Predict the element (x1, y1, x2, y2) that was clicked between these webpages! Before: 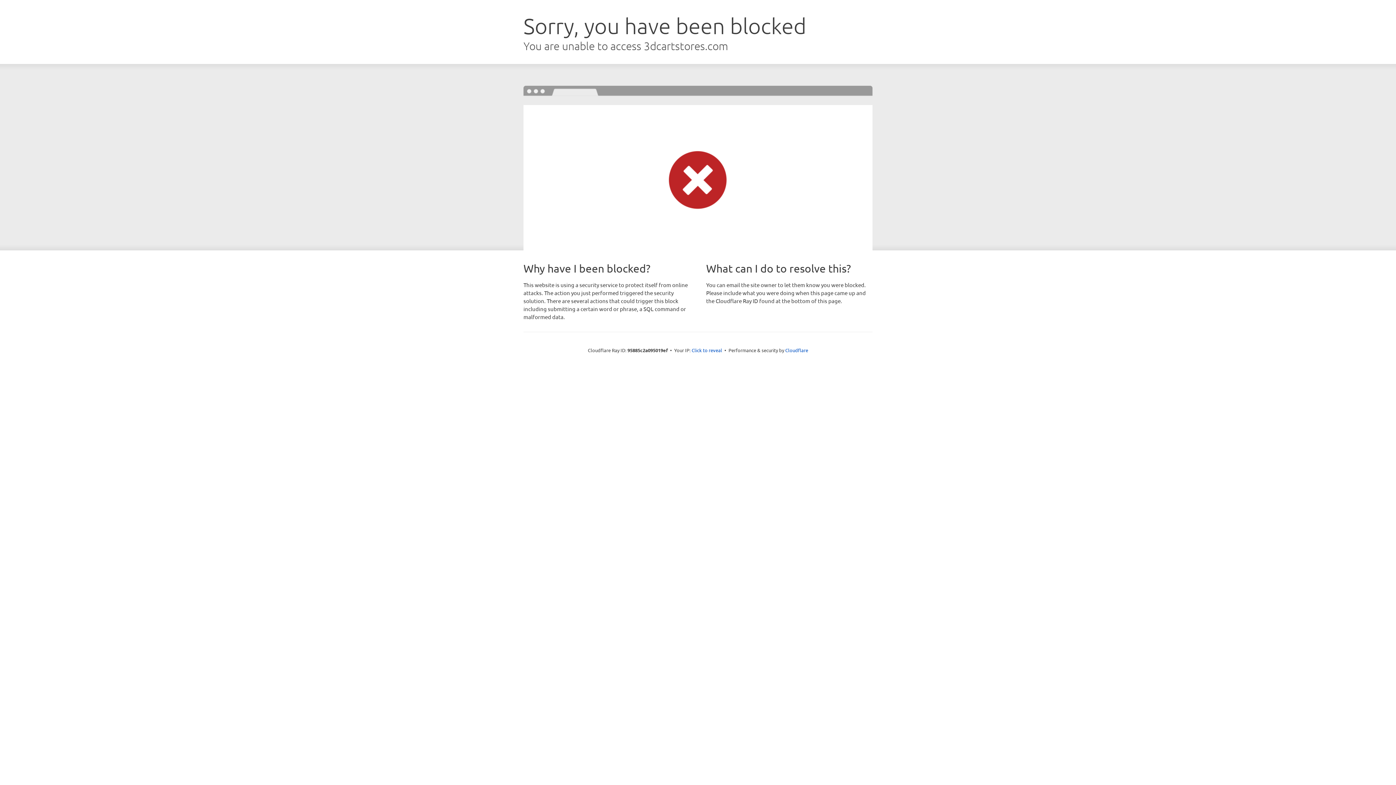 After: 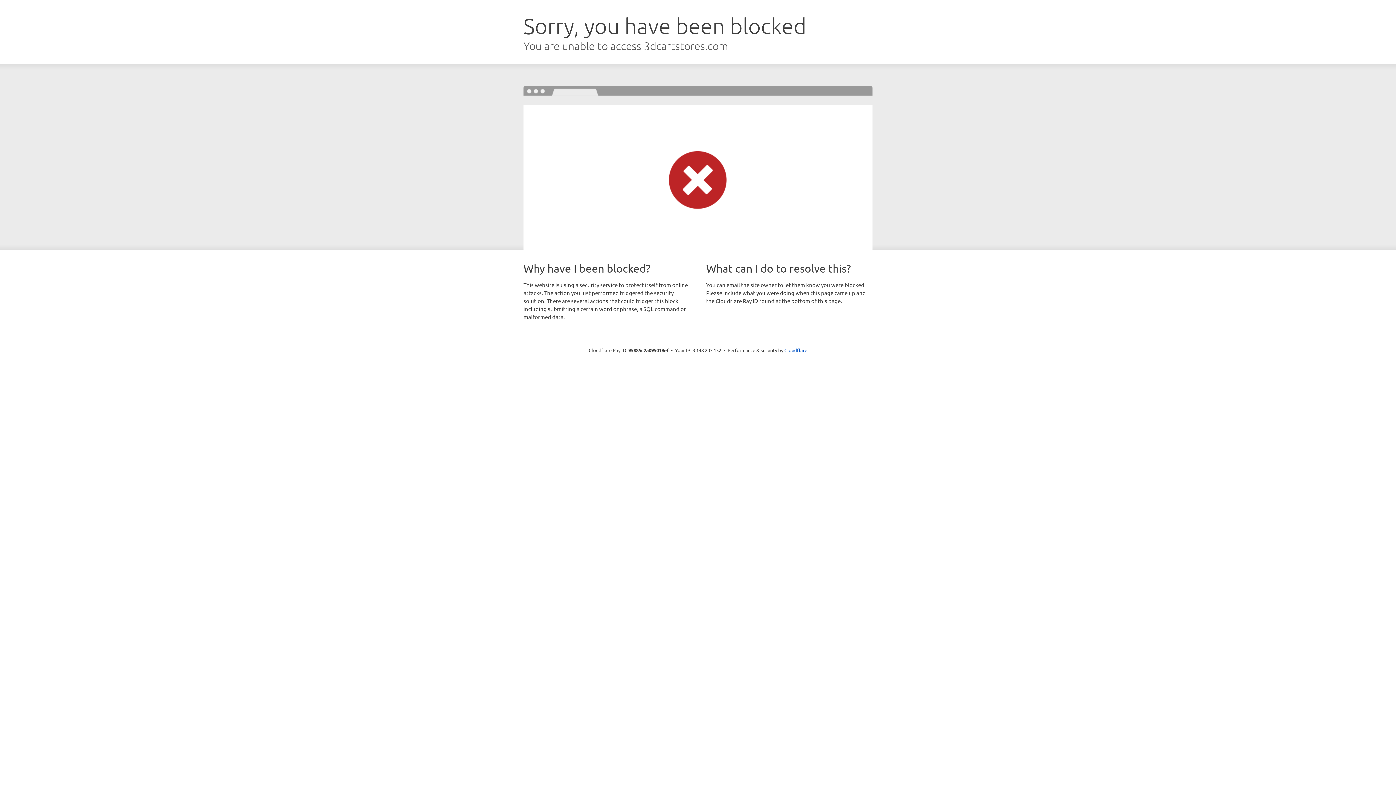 Action: label: Click to reveal bbox: (691, 346, 722, 353)